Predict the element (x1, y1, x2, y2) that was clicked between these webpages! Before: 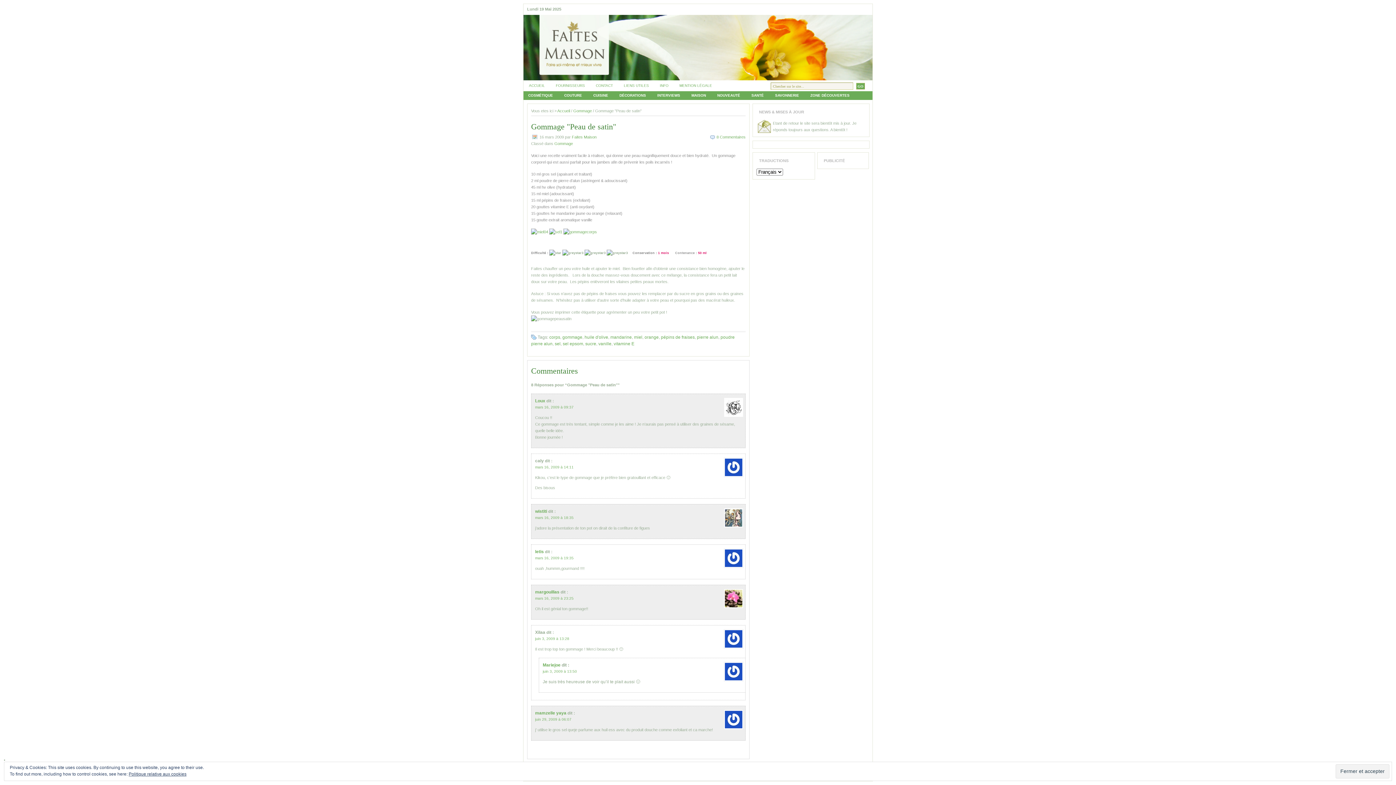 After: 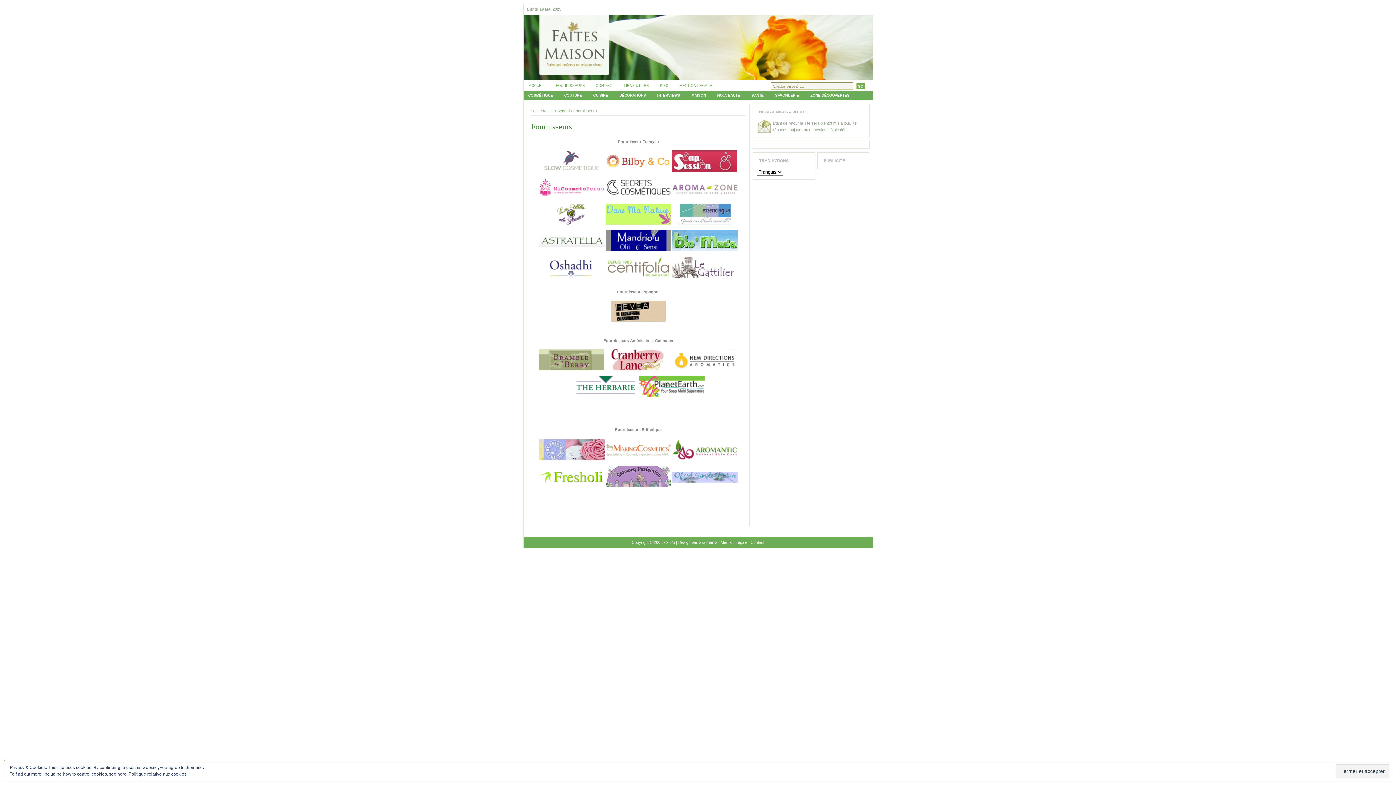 Action: bbox: (550, 80, 590, 90) label: FOURNISSEURS